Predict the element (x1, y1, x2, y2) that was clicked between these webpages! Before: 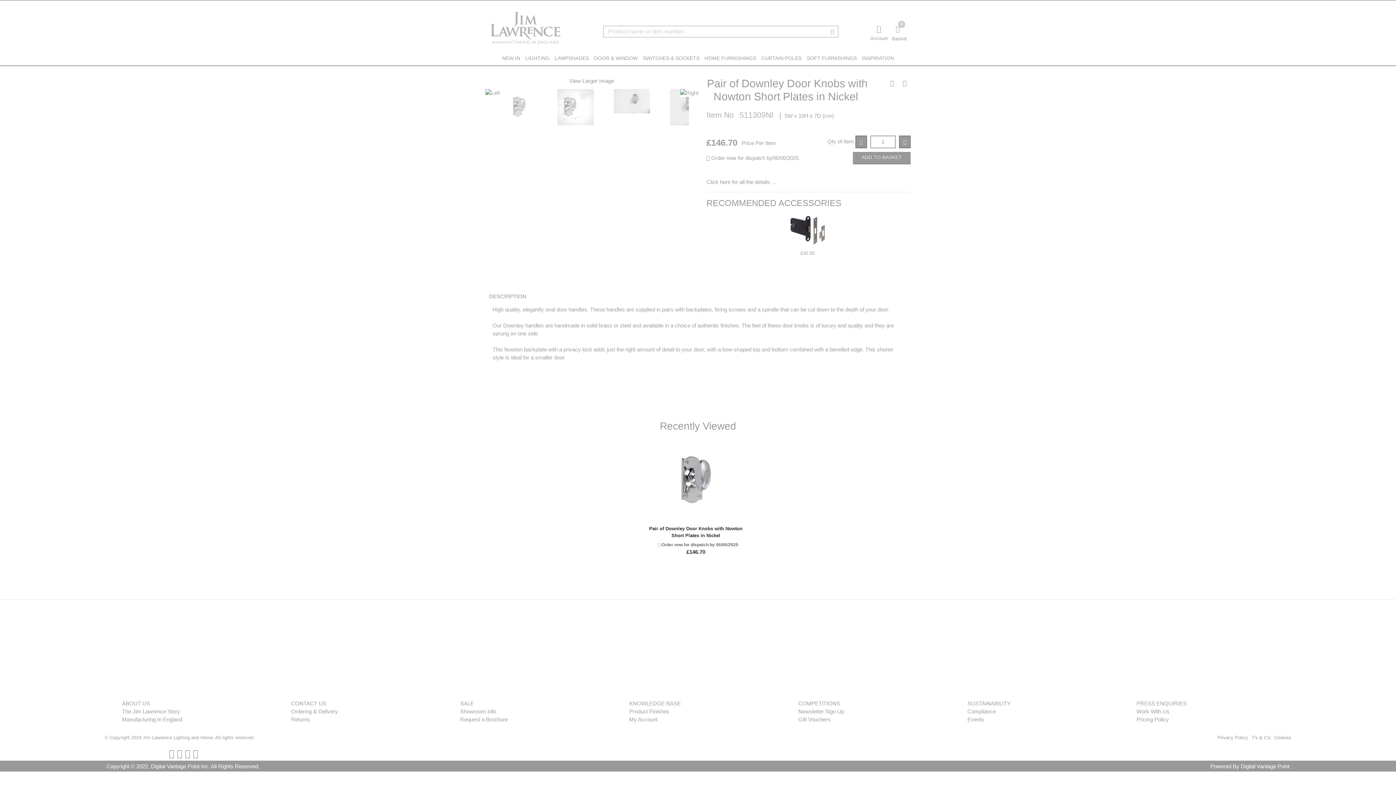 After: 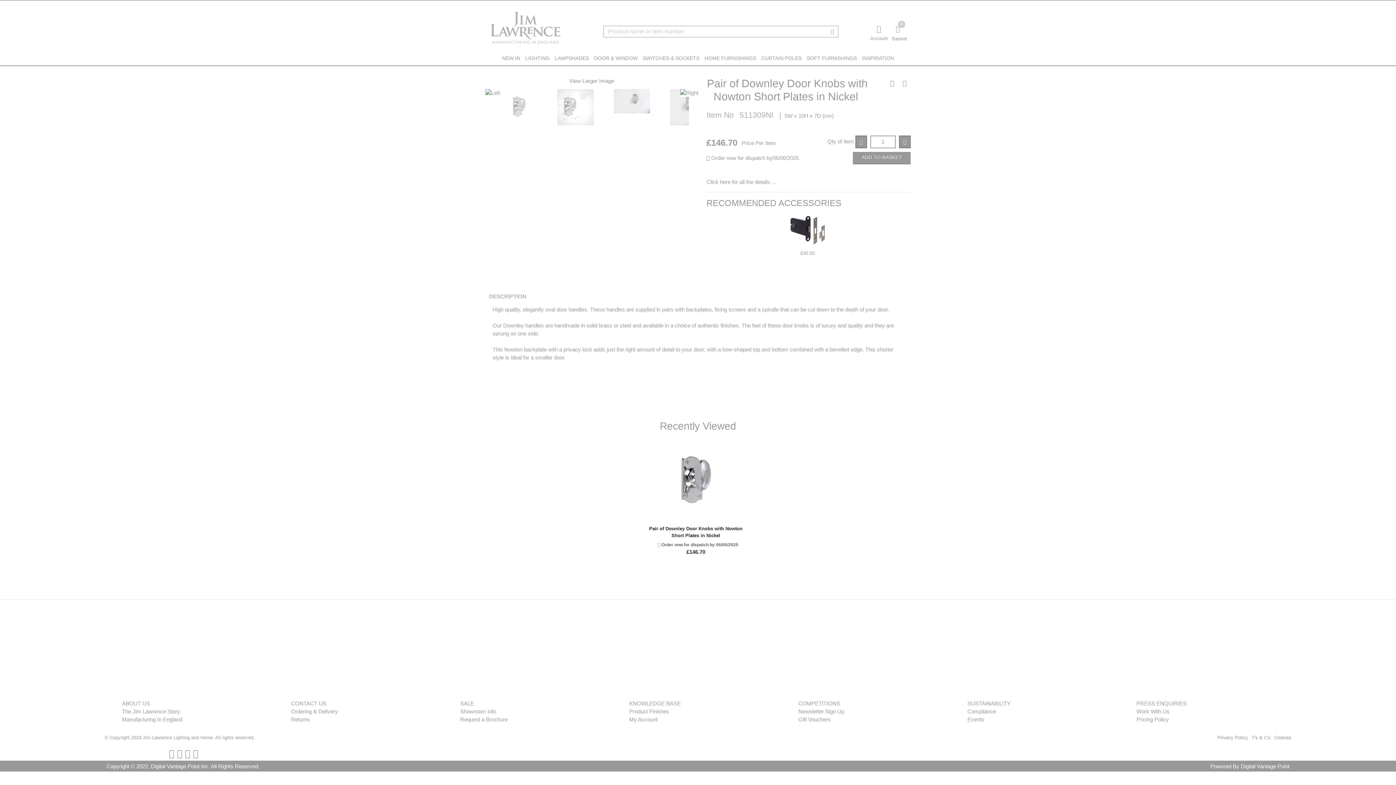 Action: bbox: (494, 88, 543, 137)